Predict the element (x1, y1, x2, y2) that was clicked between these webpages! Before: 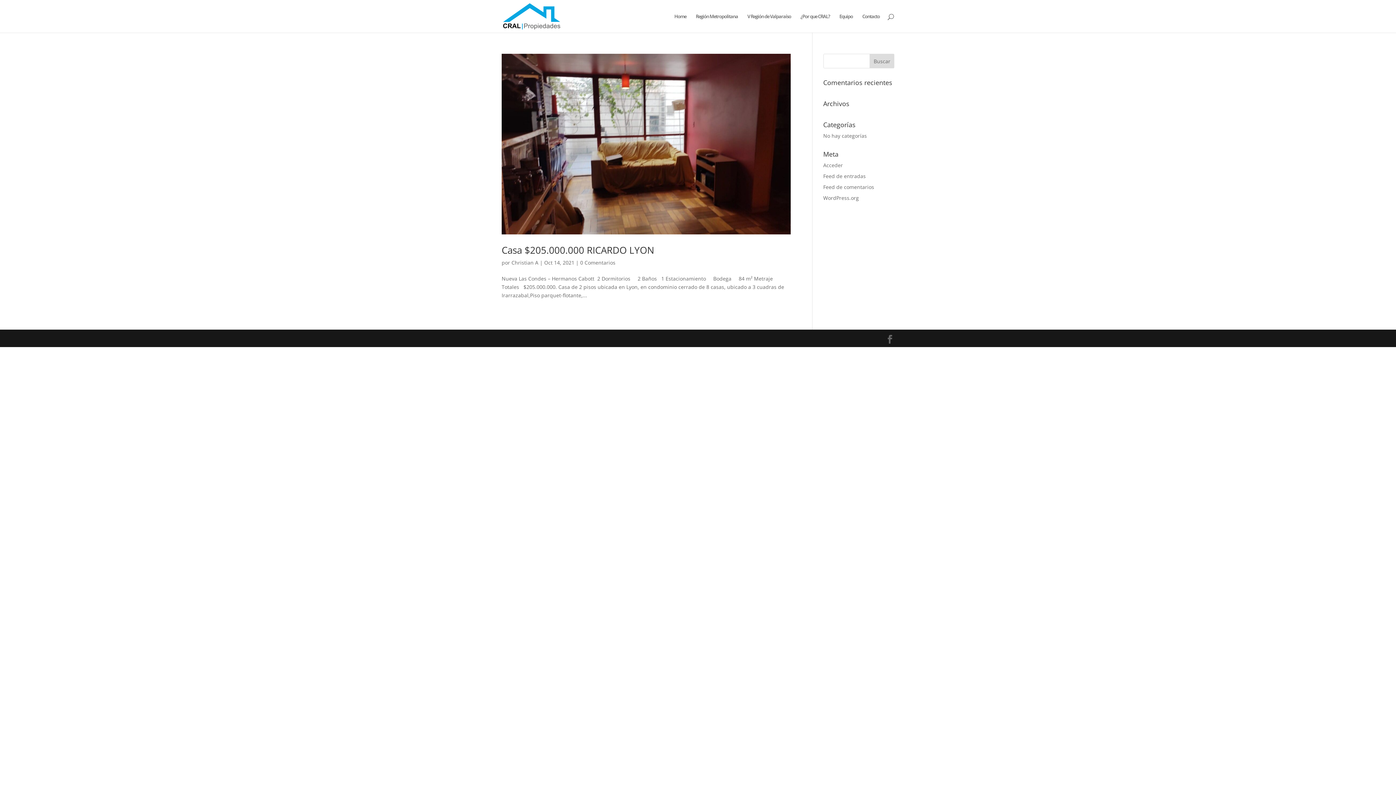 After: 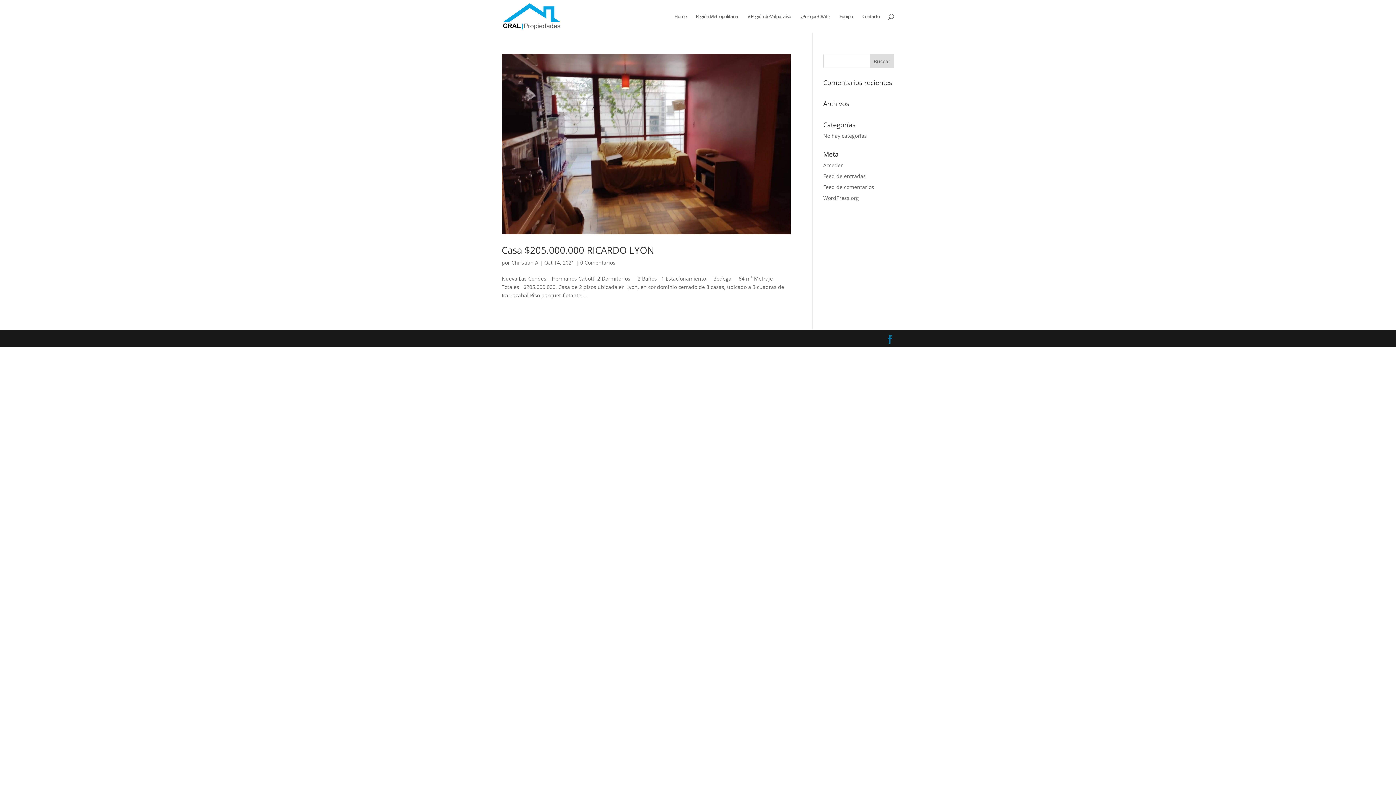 Action: bbox: (885, 335, 894, 343)